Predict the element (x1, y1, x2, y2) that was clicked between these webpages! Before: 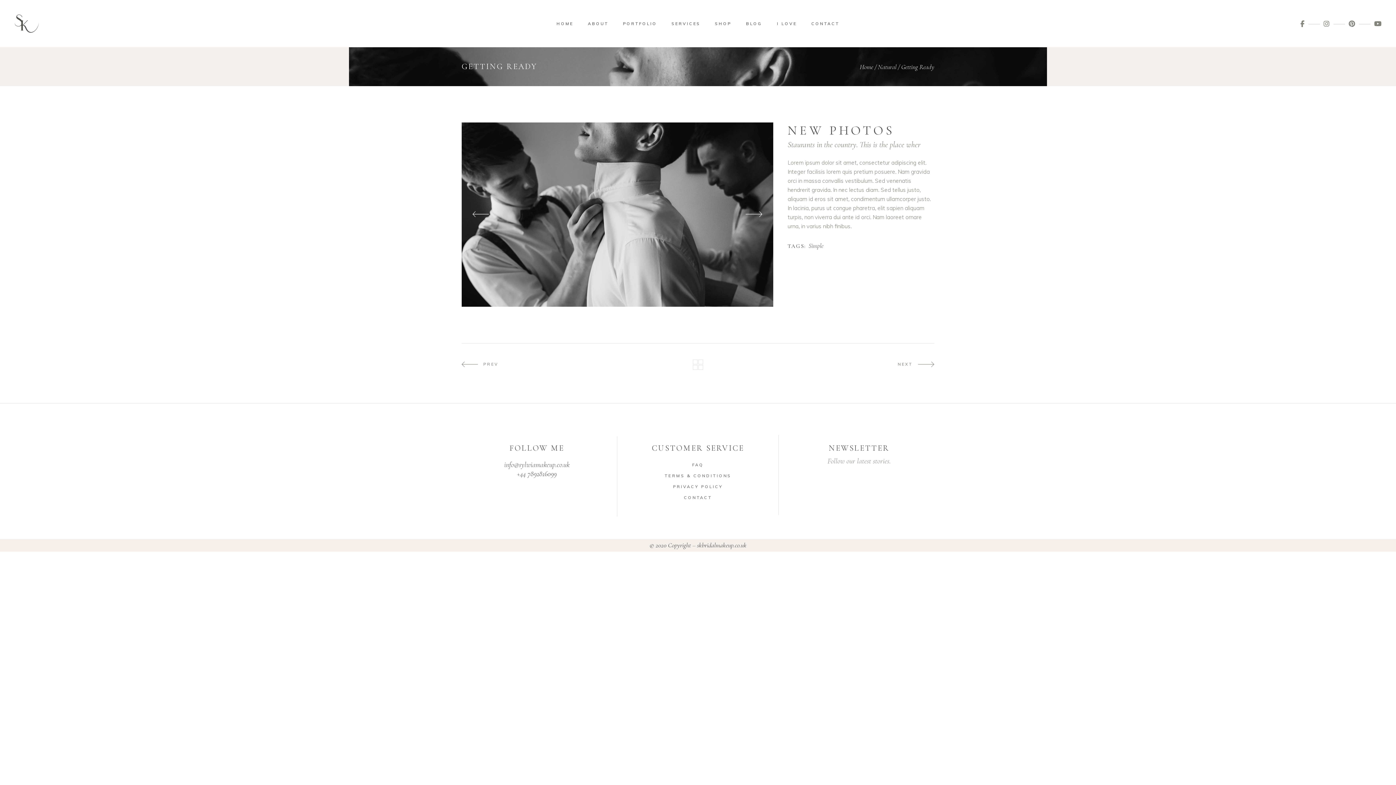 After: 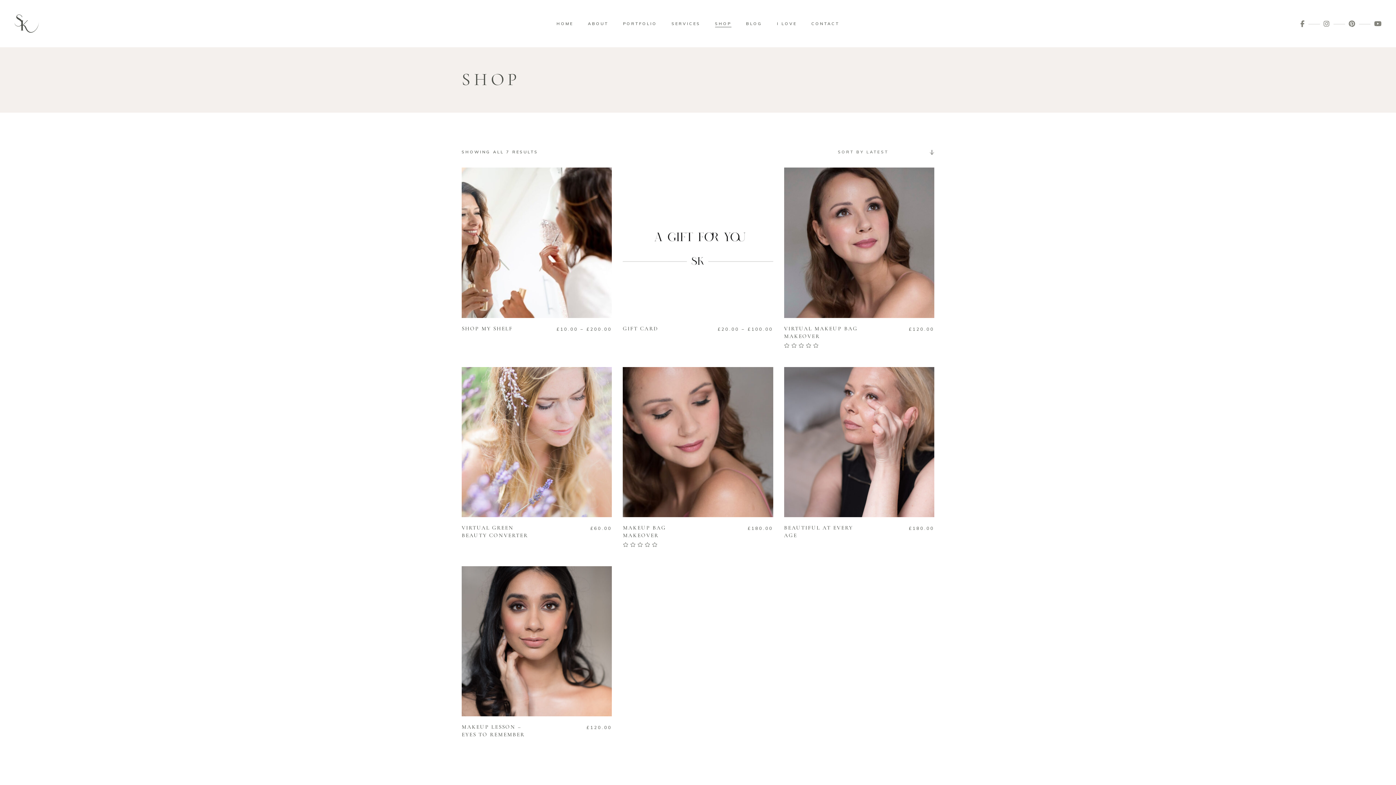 Action: bbox: (707, 19, 738, 27) label: SHOP